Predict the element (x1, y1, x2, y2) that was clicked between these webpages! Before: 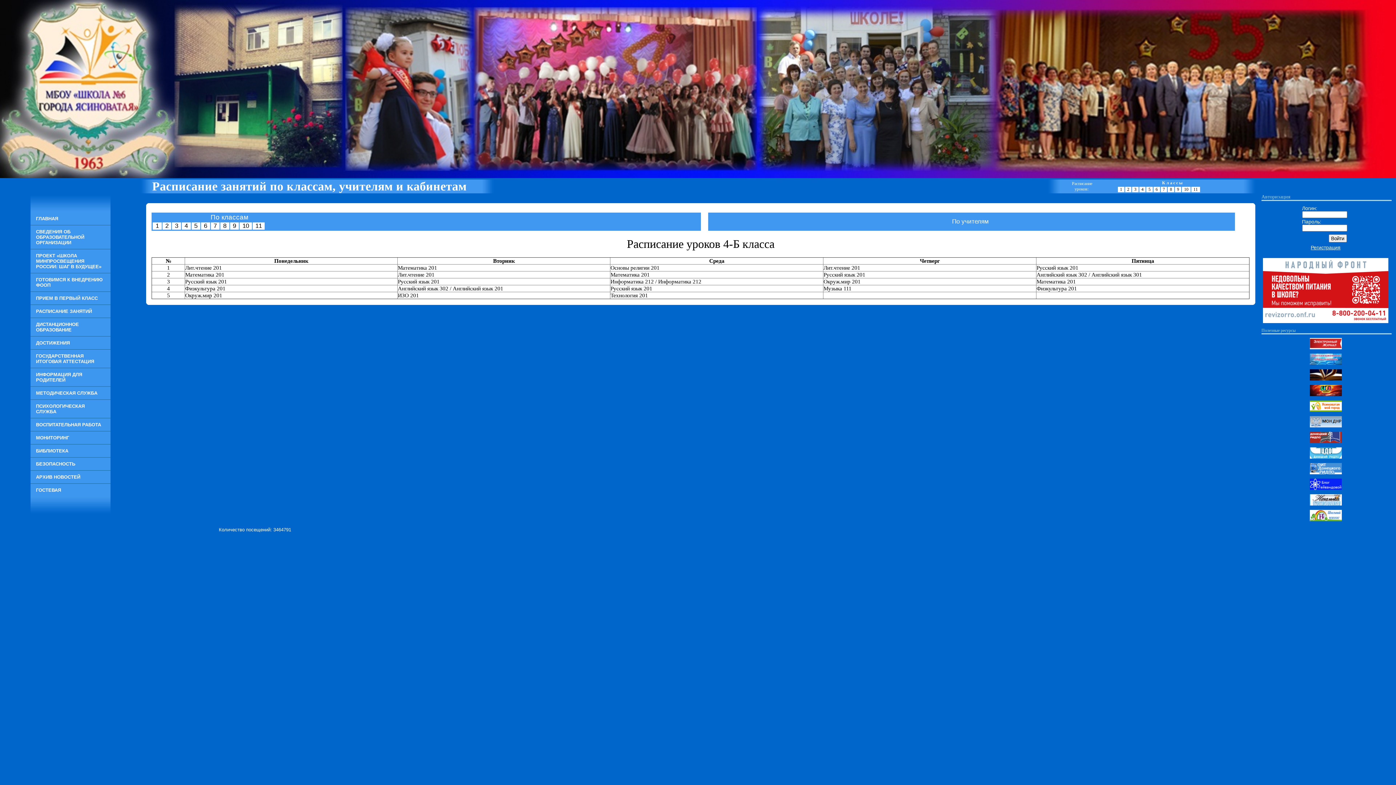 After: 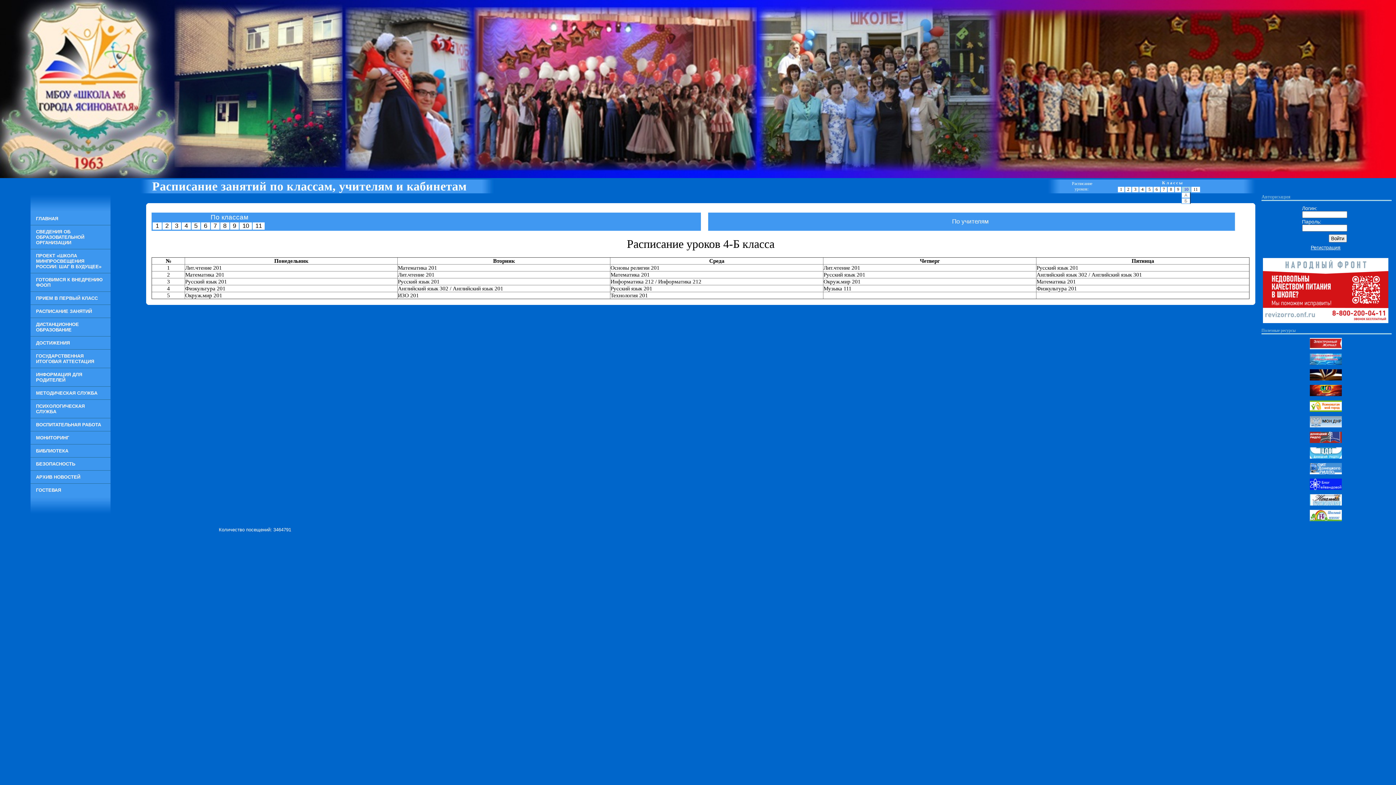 Action: label: 10 bbox: (1182, 186, 1190, 192)